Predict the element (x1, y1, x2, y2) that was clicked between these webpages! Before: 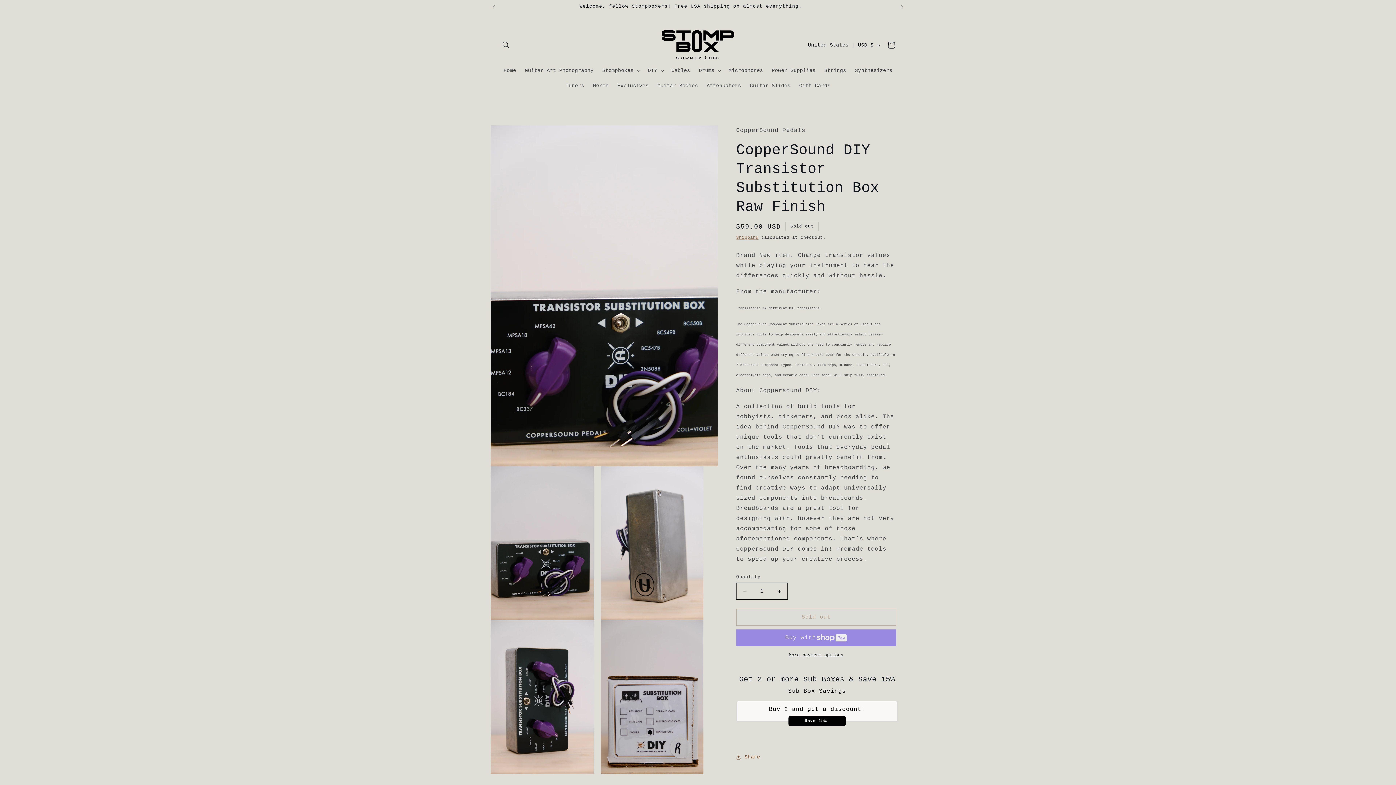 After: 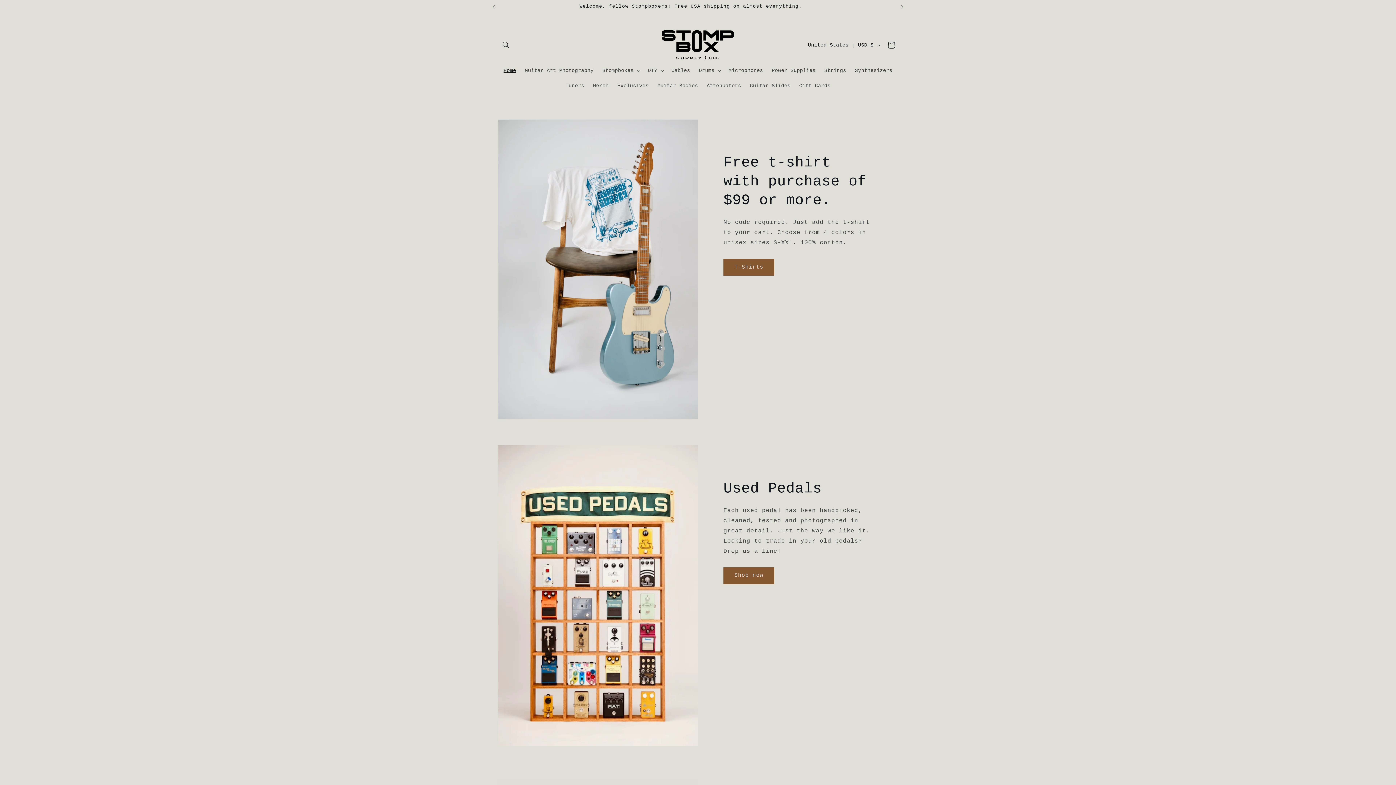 Action: bbox: (499, 62, 520, 78) label: Home